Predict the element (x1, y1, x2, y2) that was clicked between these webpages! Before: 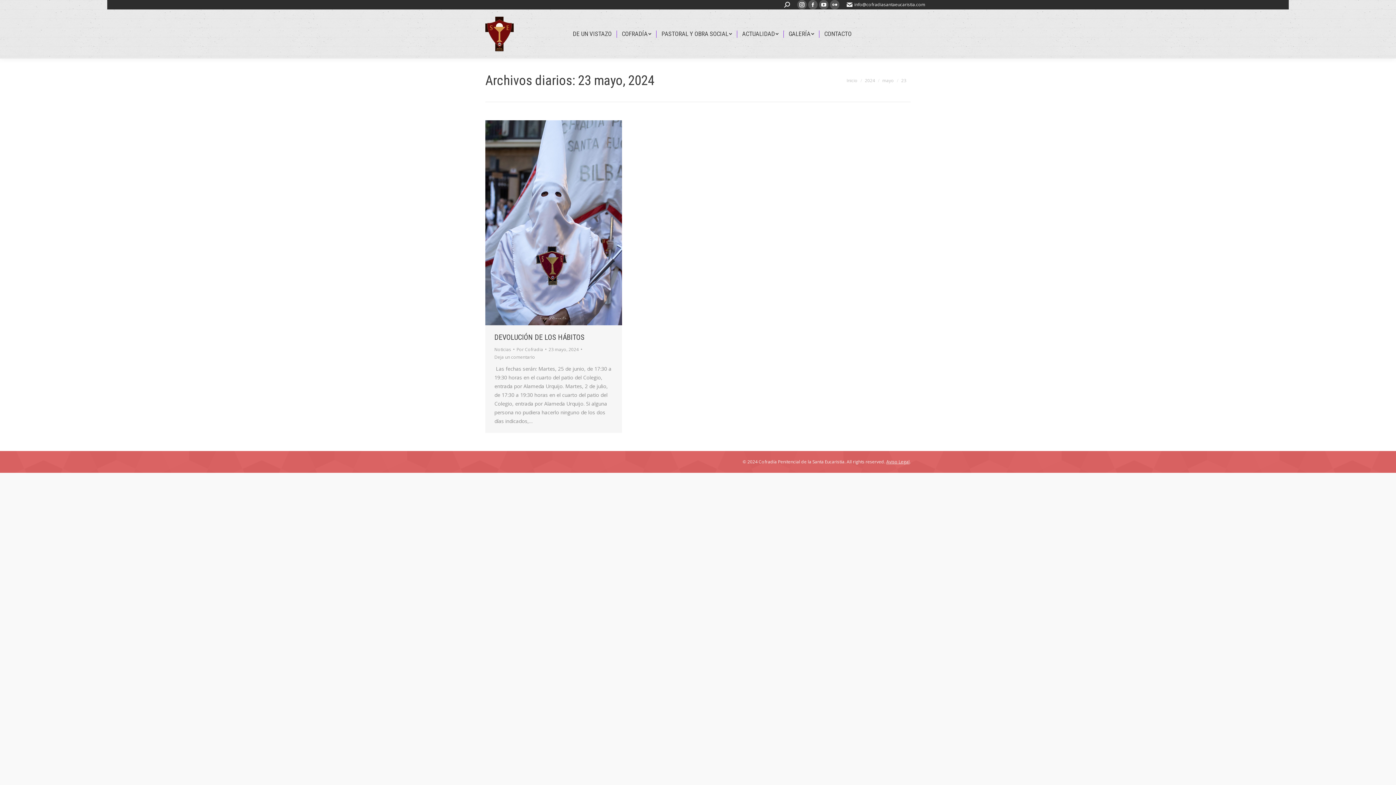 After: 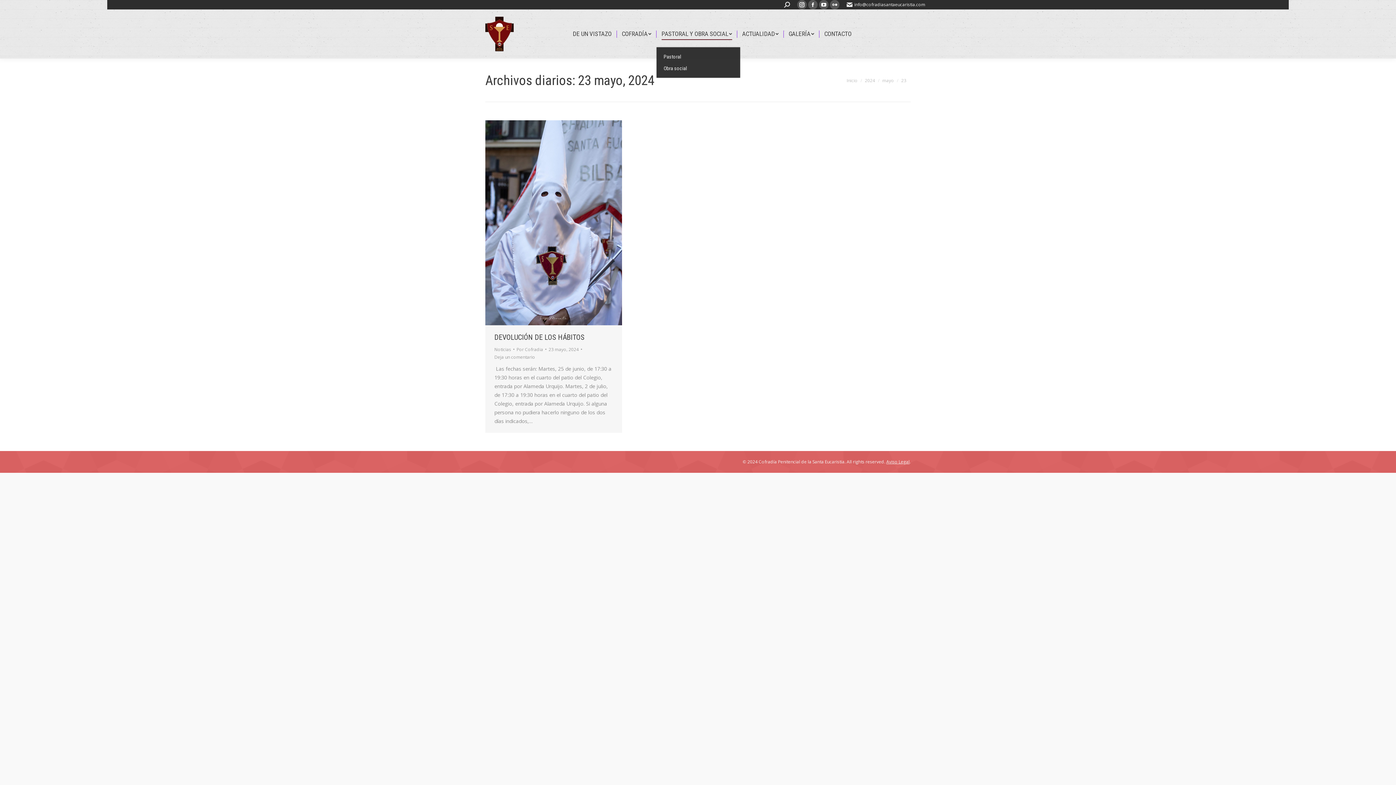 Action: label: PASTORAL Y OBRA SOCIAL bbox: (661, 28, 732, 39)